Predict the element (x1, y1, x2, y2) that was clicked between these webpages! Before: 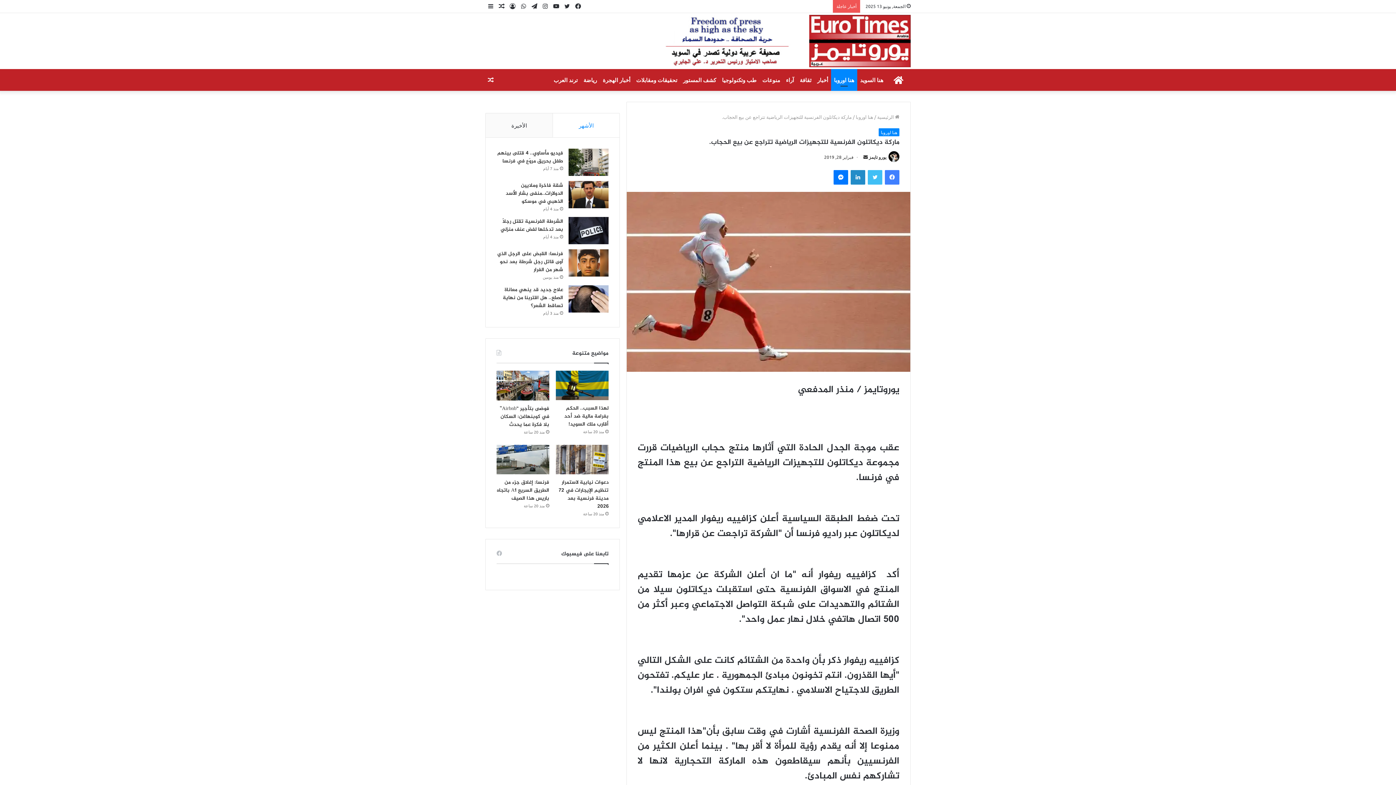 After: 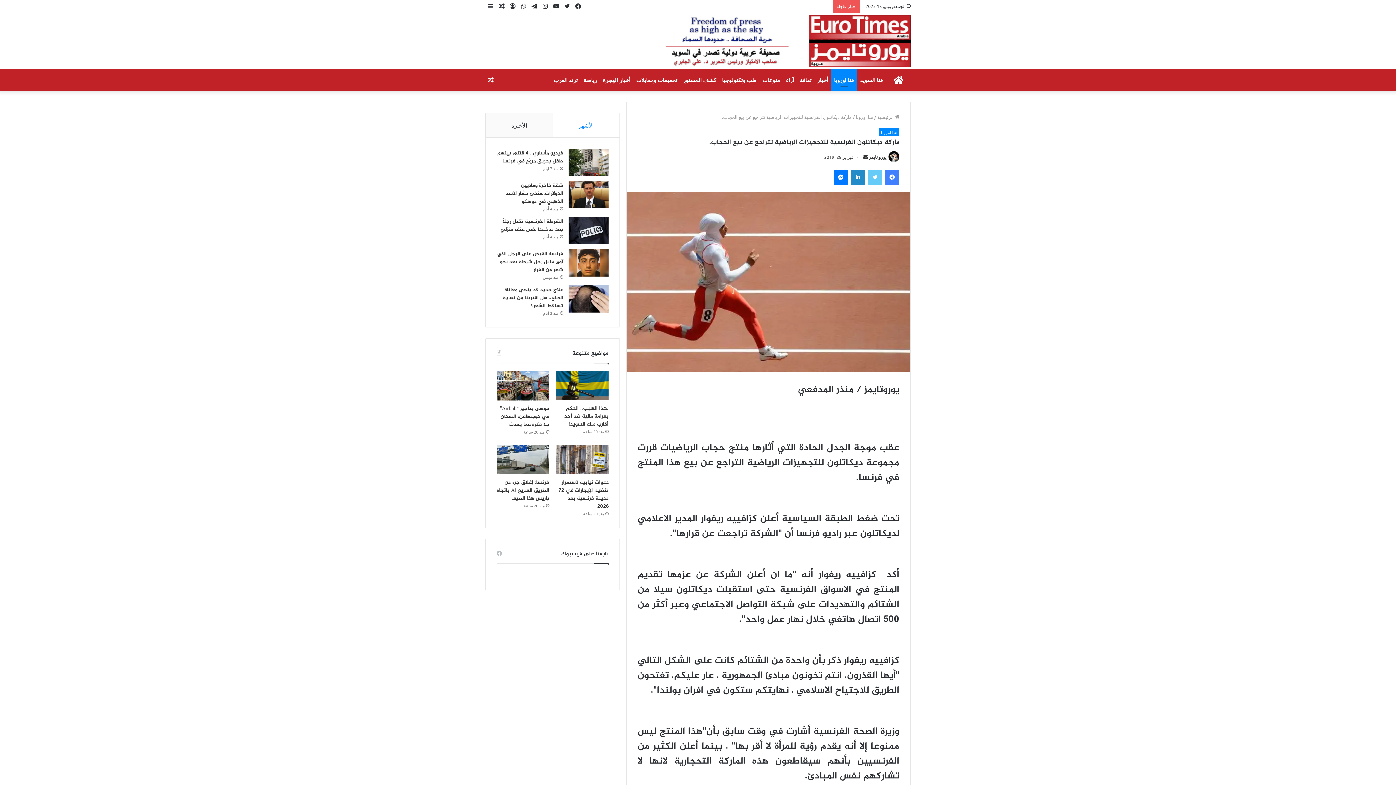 Action: bbox: (868, 170, 882, 184) label: تويتر